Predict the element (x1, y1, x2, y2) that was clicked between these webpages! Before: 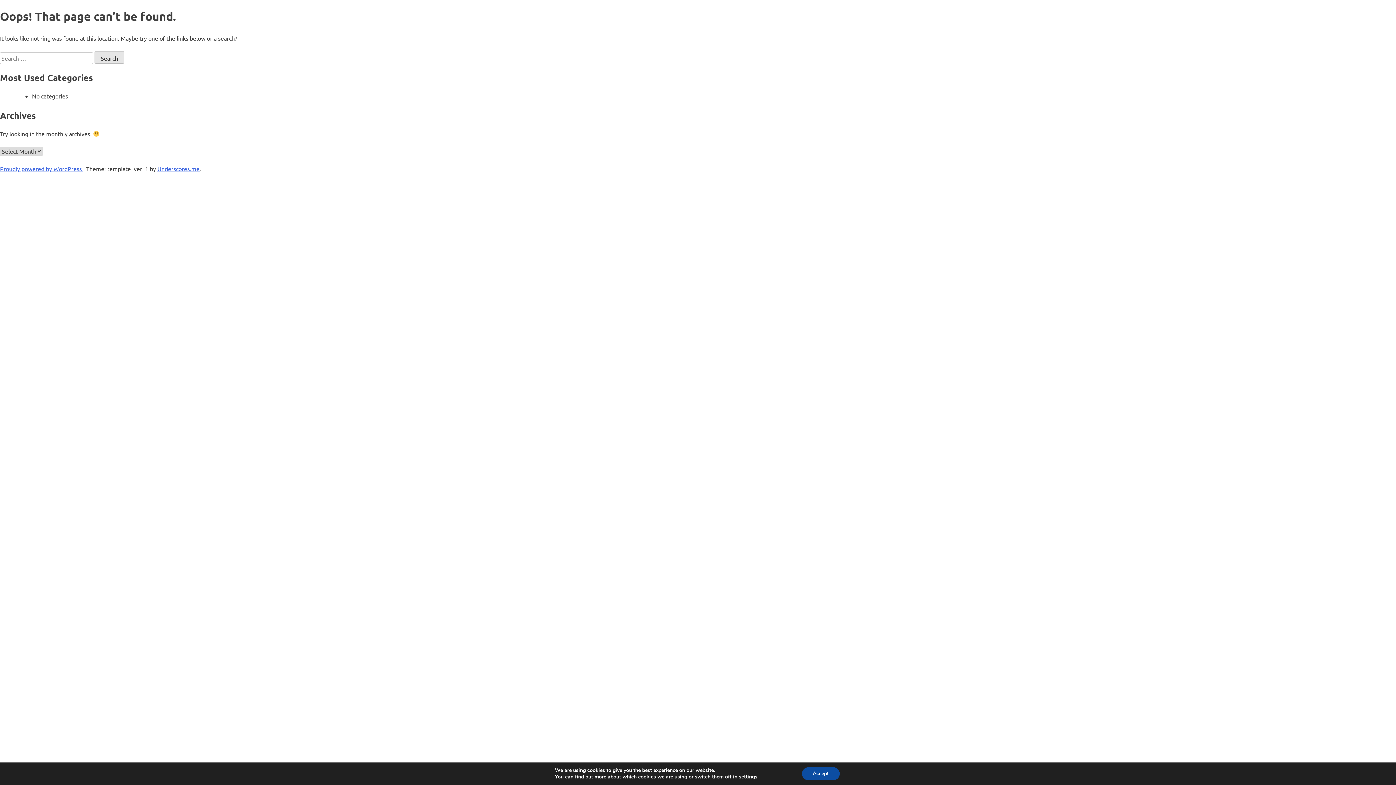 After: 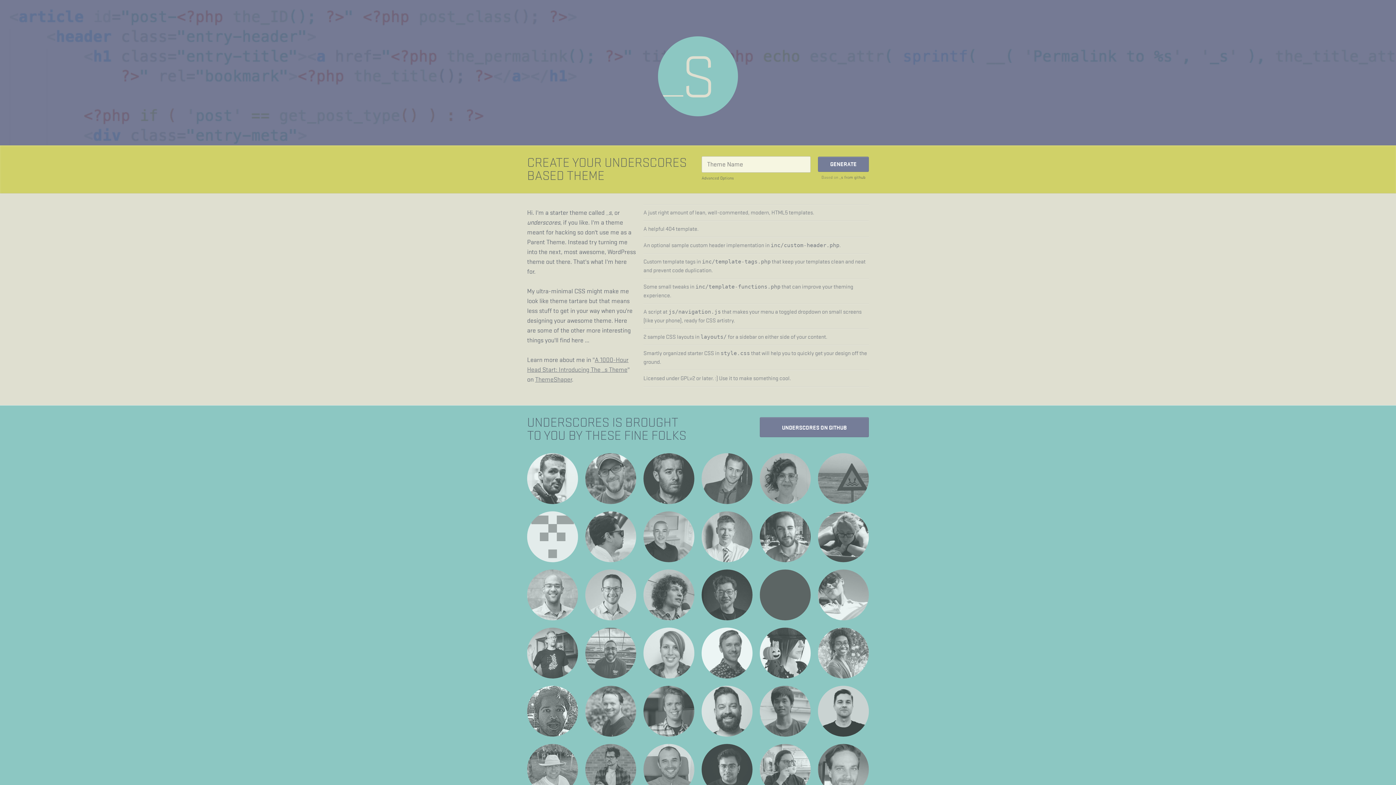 Action: label: Underscores.me bbox: (157, 165, 199, 172)